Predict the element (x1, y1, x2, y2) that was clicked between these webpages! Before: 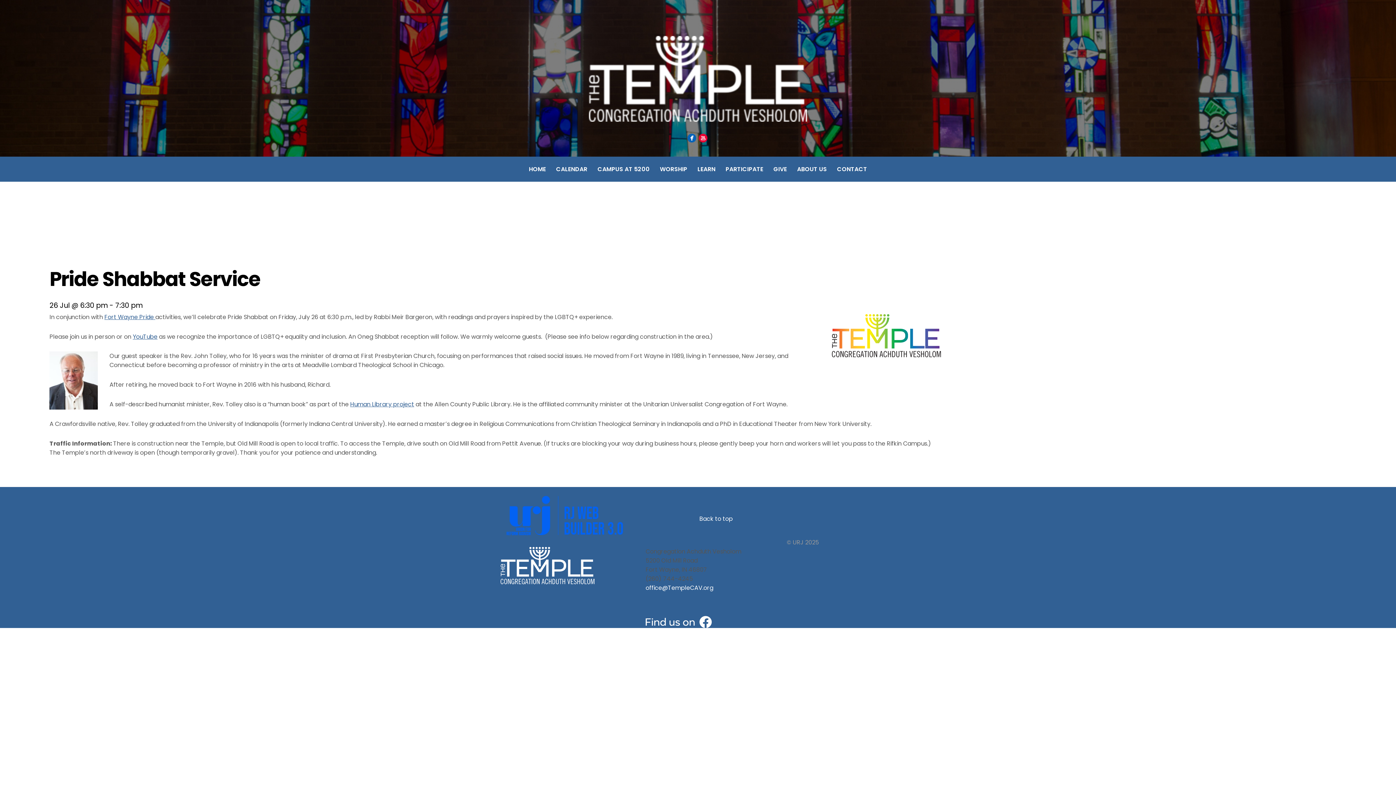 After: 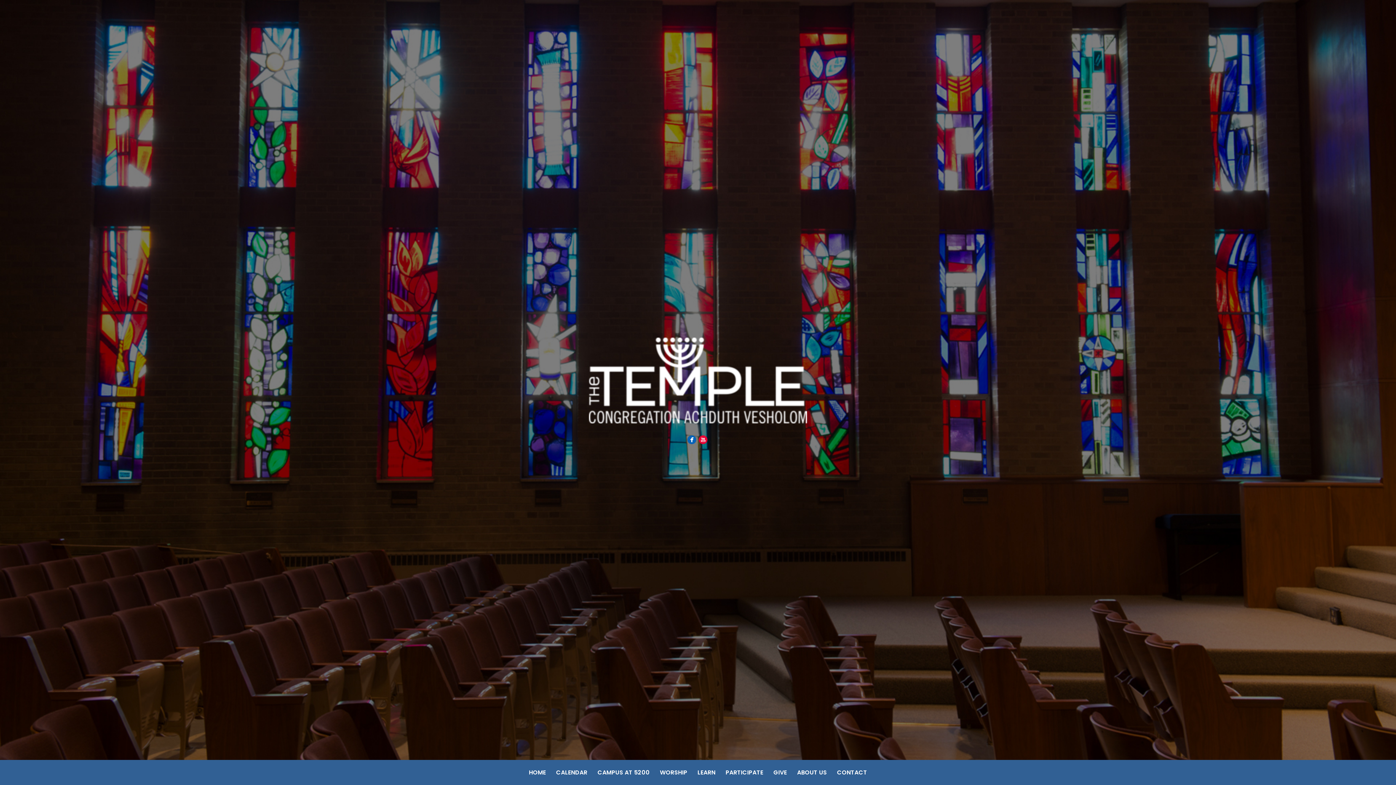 Action: bbox: (589, 99, 807, 129)